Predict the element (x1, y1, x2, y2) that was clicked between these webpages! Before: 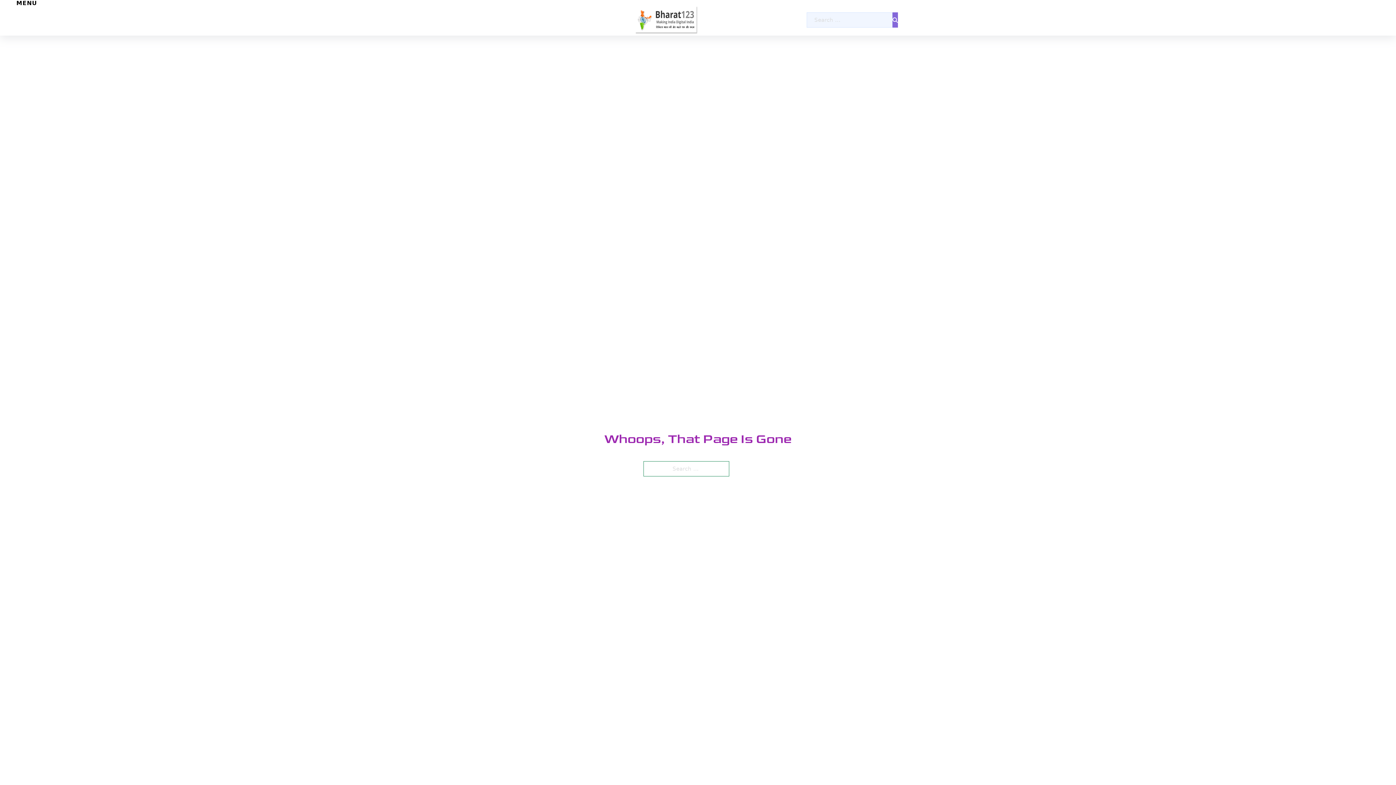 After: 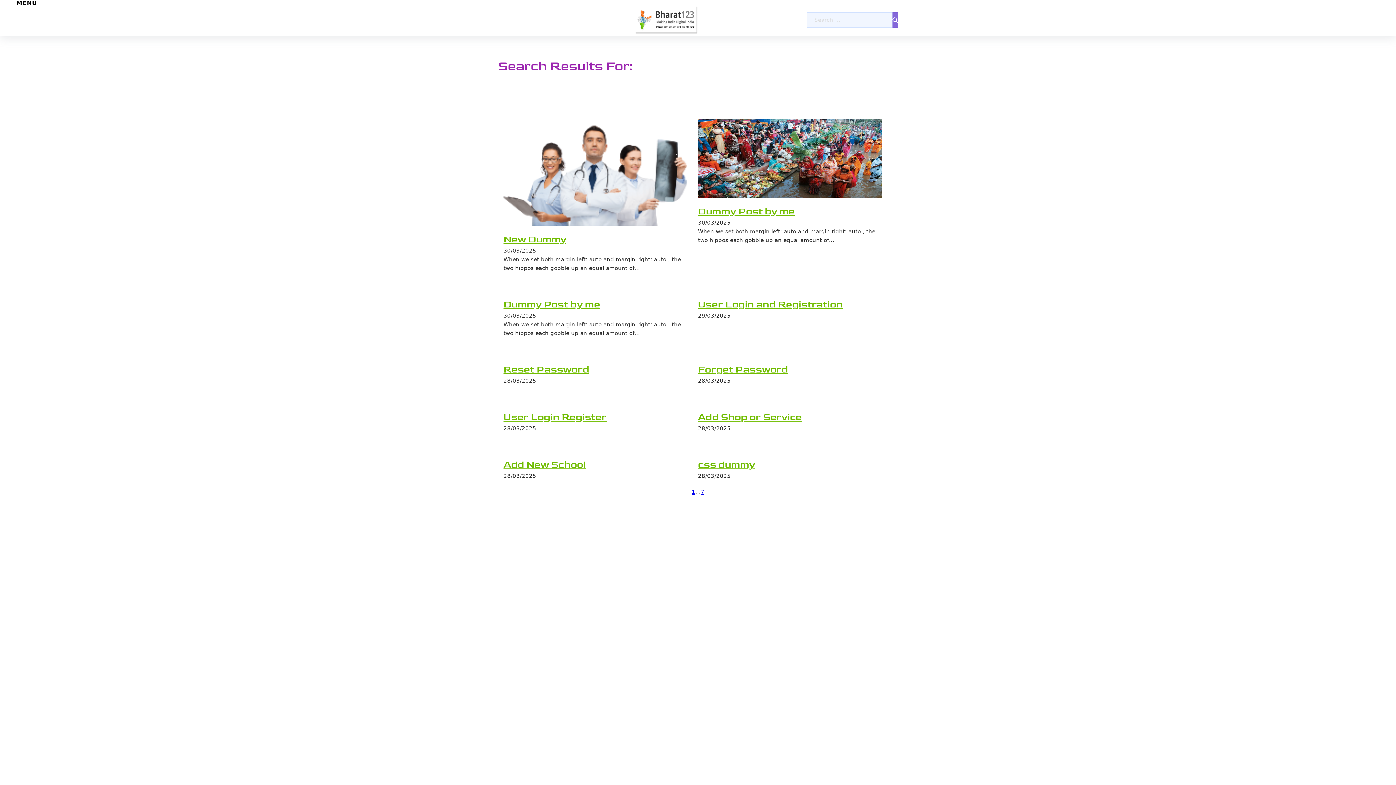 Action: bbox: (892, 12, 898, 27)